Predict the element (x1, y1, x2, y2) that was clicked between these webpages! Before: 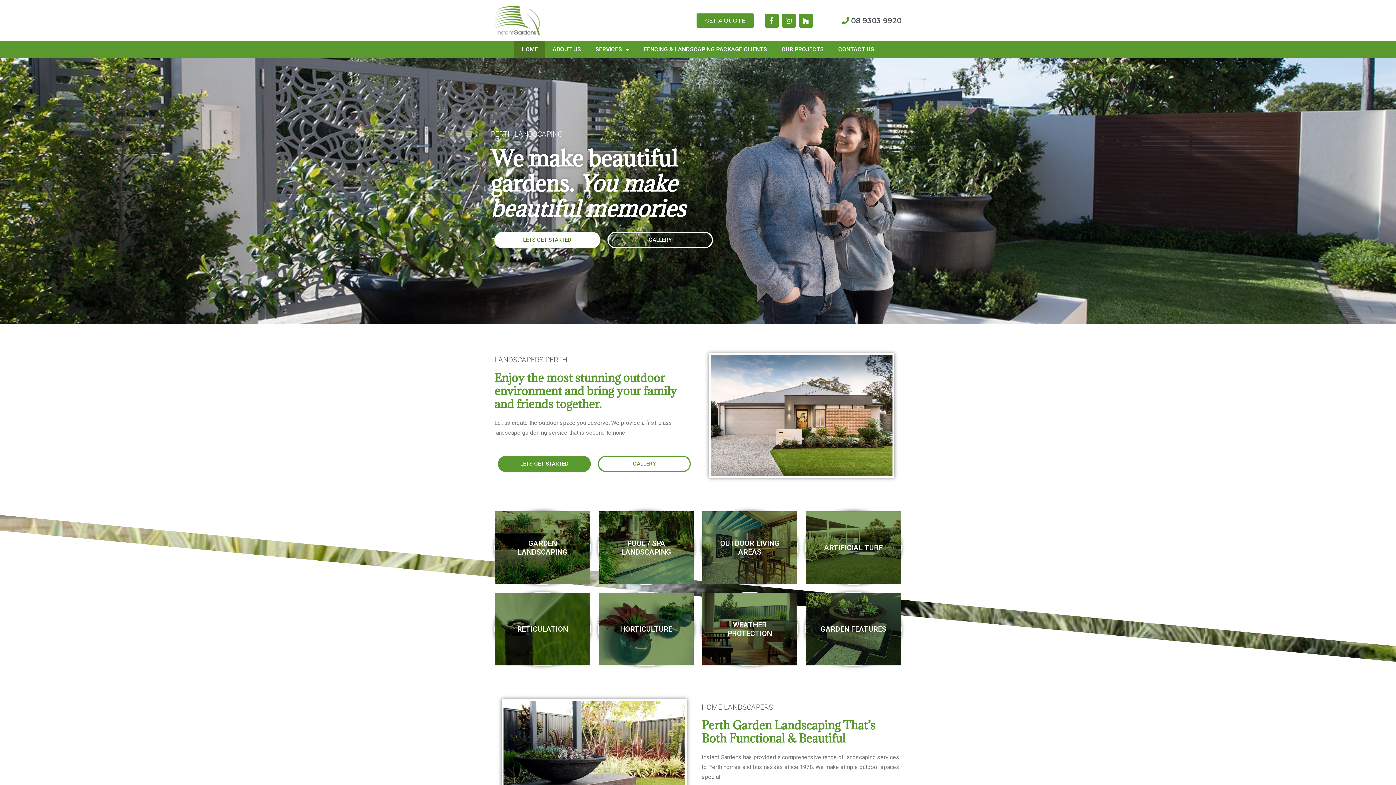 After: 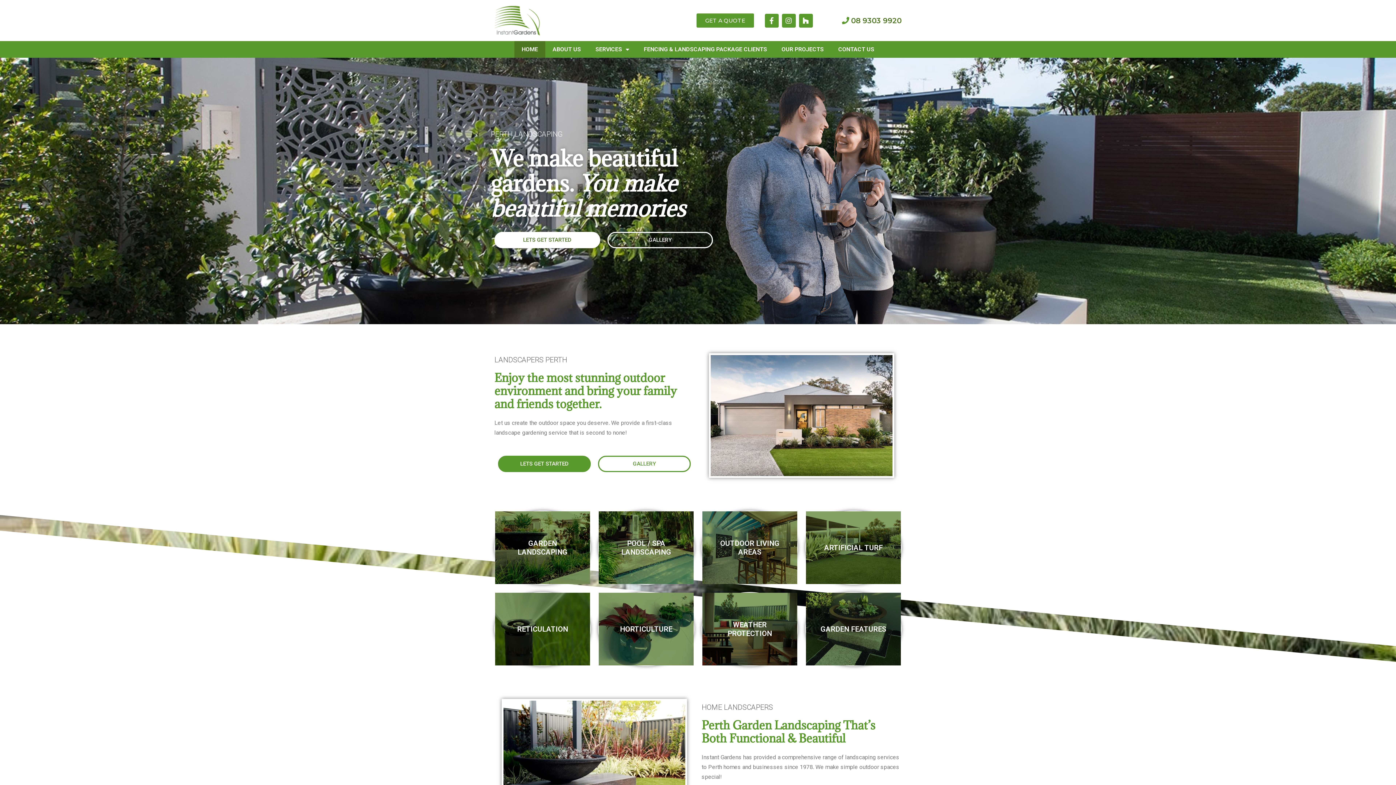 Action: label: 08 9303 9920 bbox: (823, 14, 901, 26)